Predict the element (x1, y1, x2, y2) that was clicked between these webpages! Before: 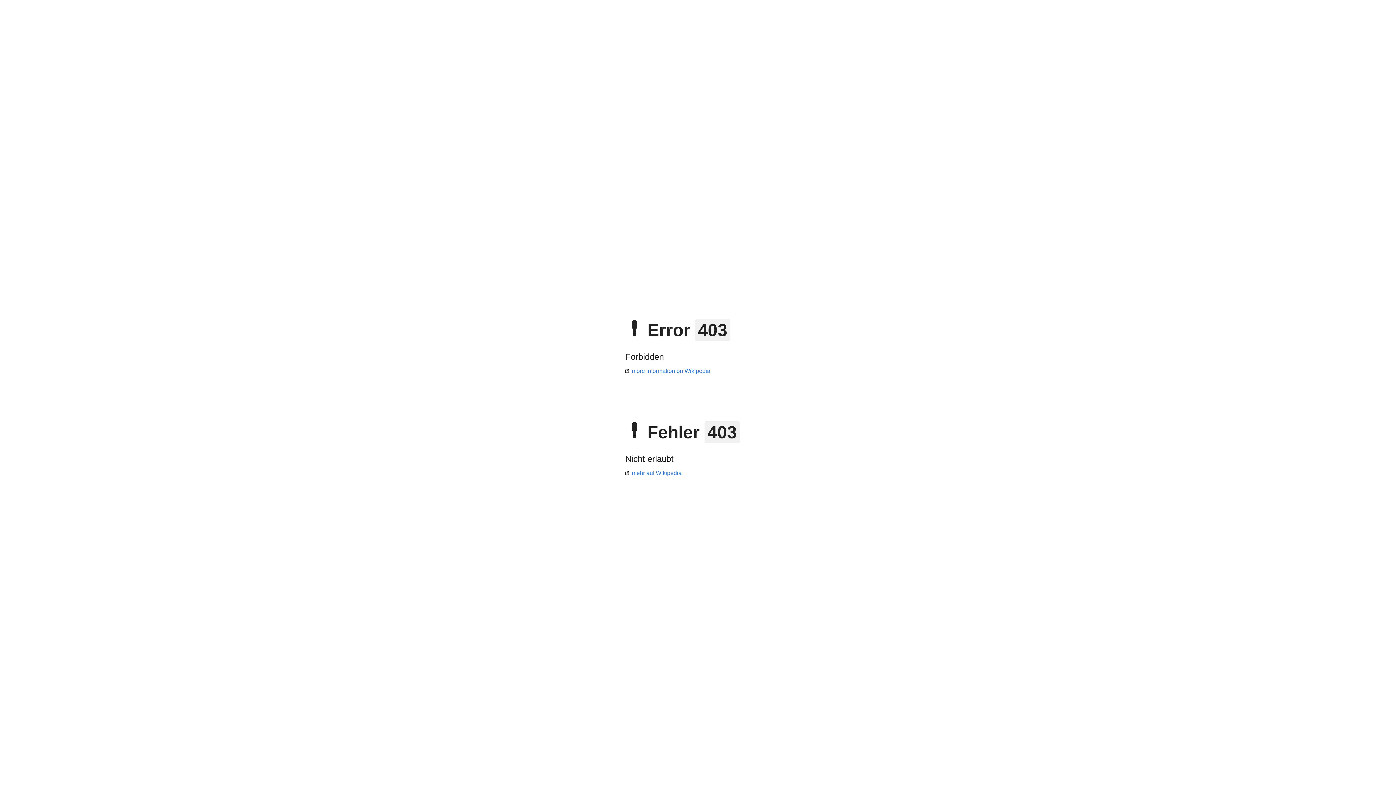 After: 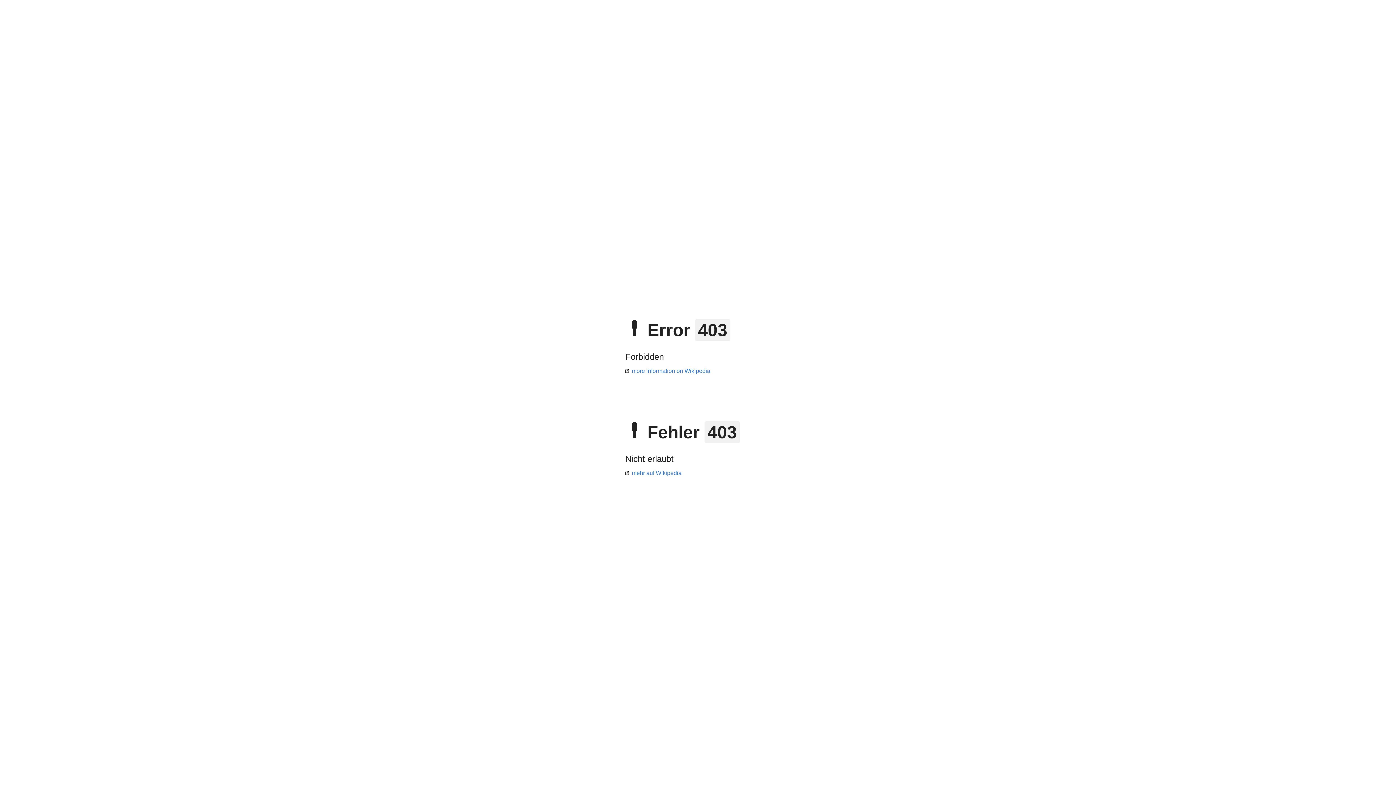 Action: bbox: (625, 470, 681, 476) label: mehr auf Wikipedia